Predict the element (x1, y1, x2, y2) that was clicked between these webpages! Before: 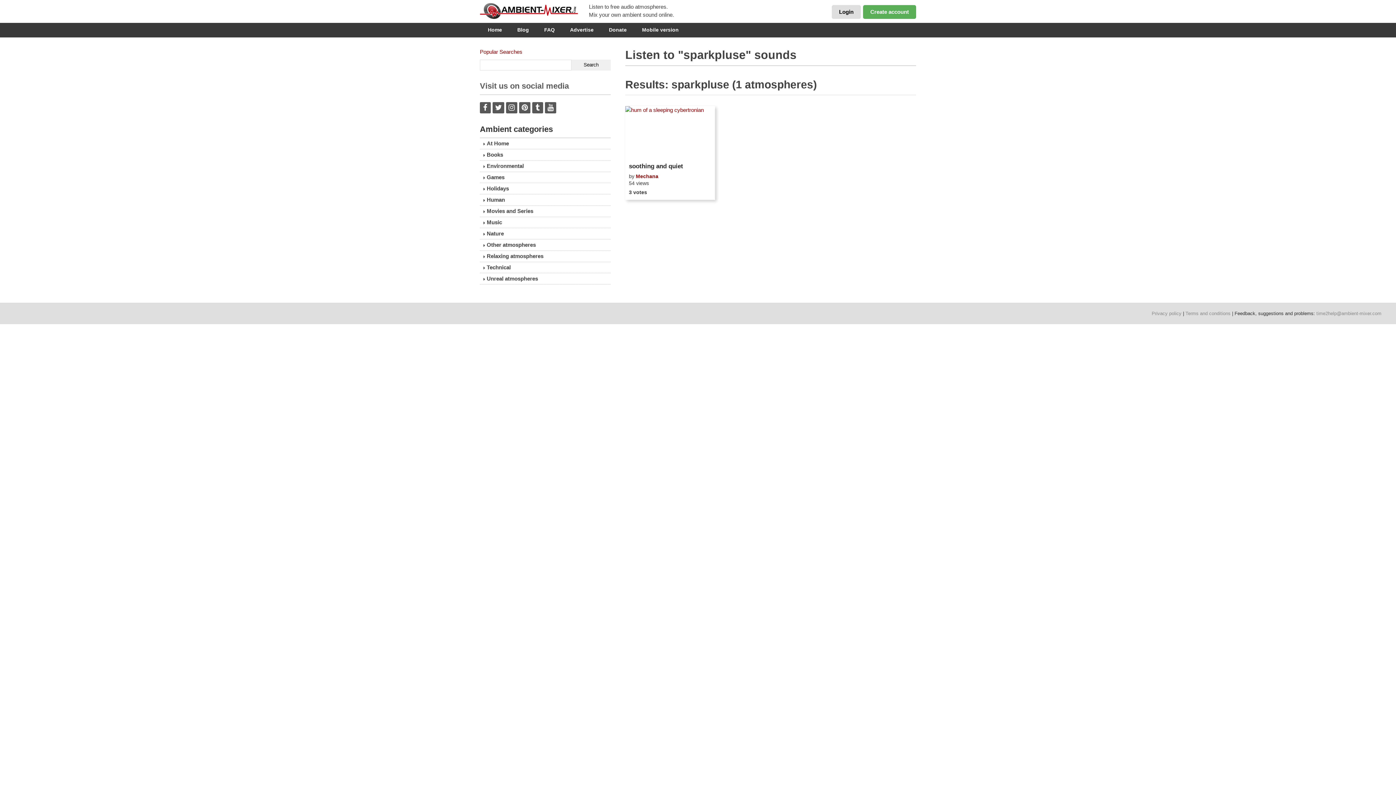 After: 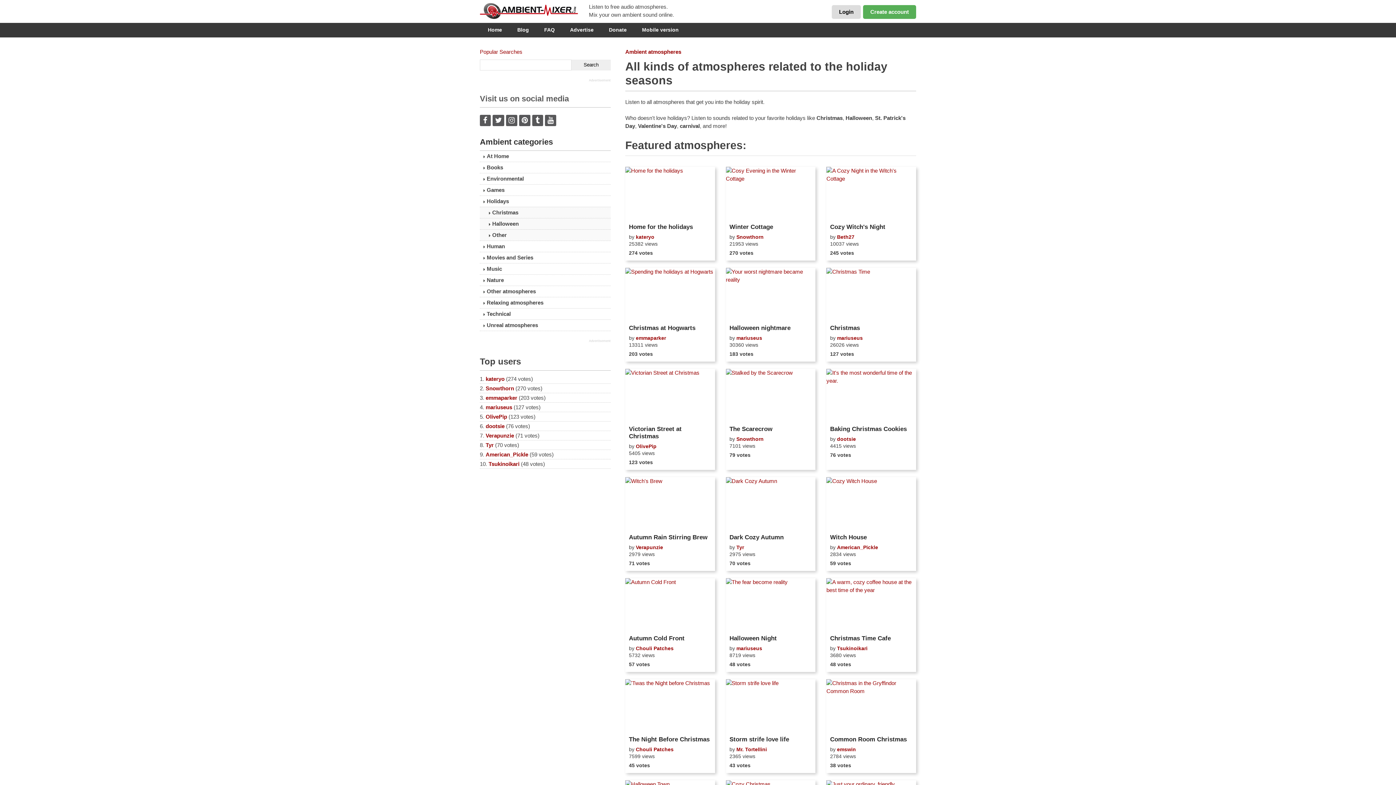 Action: label: Holidays bbox: (480, 183, 610, 194)